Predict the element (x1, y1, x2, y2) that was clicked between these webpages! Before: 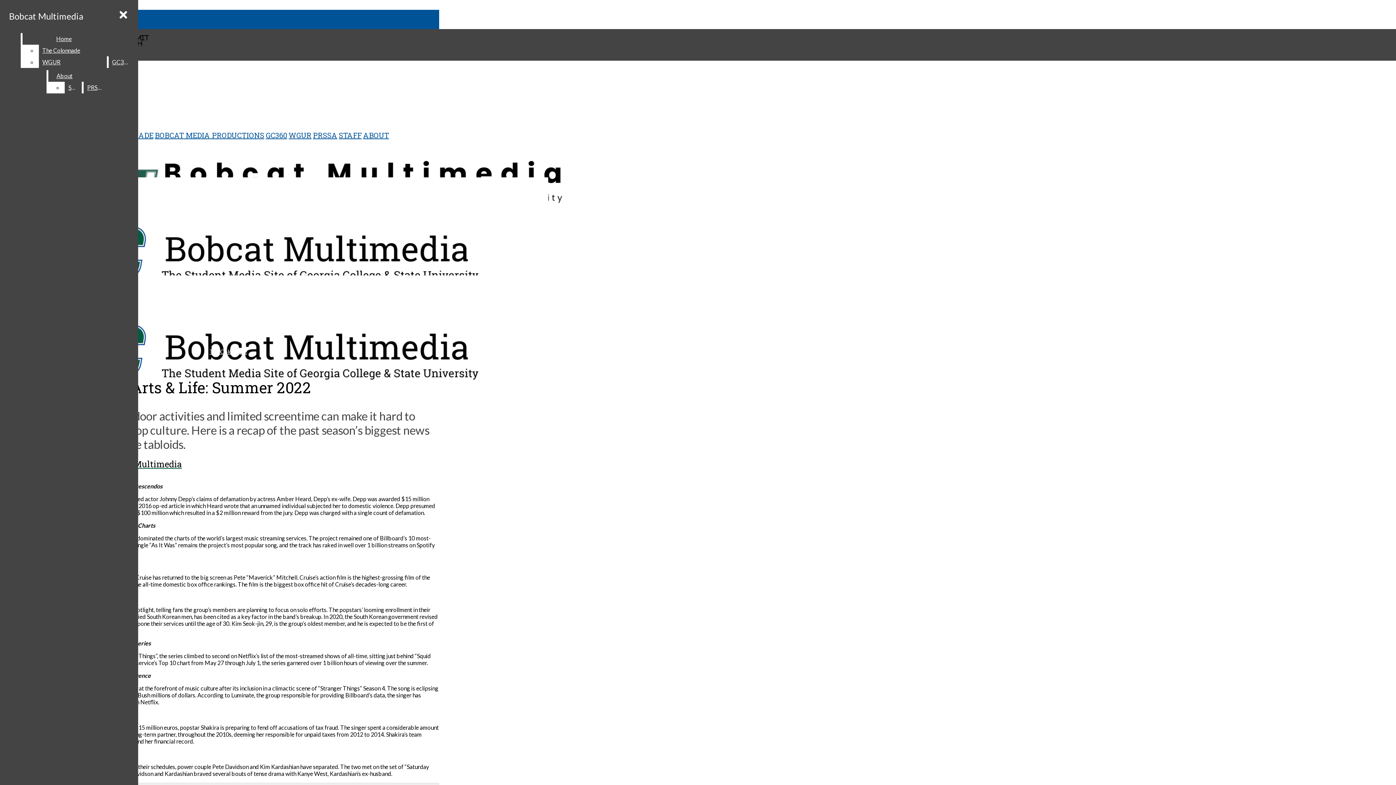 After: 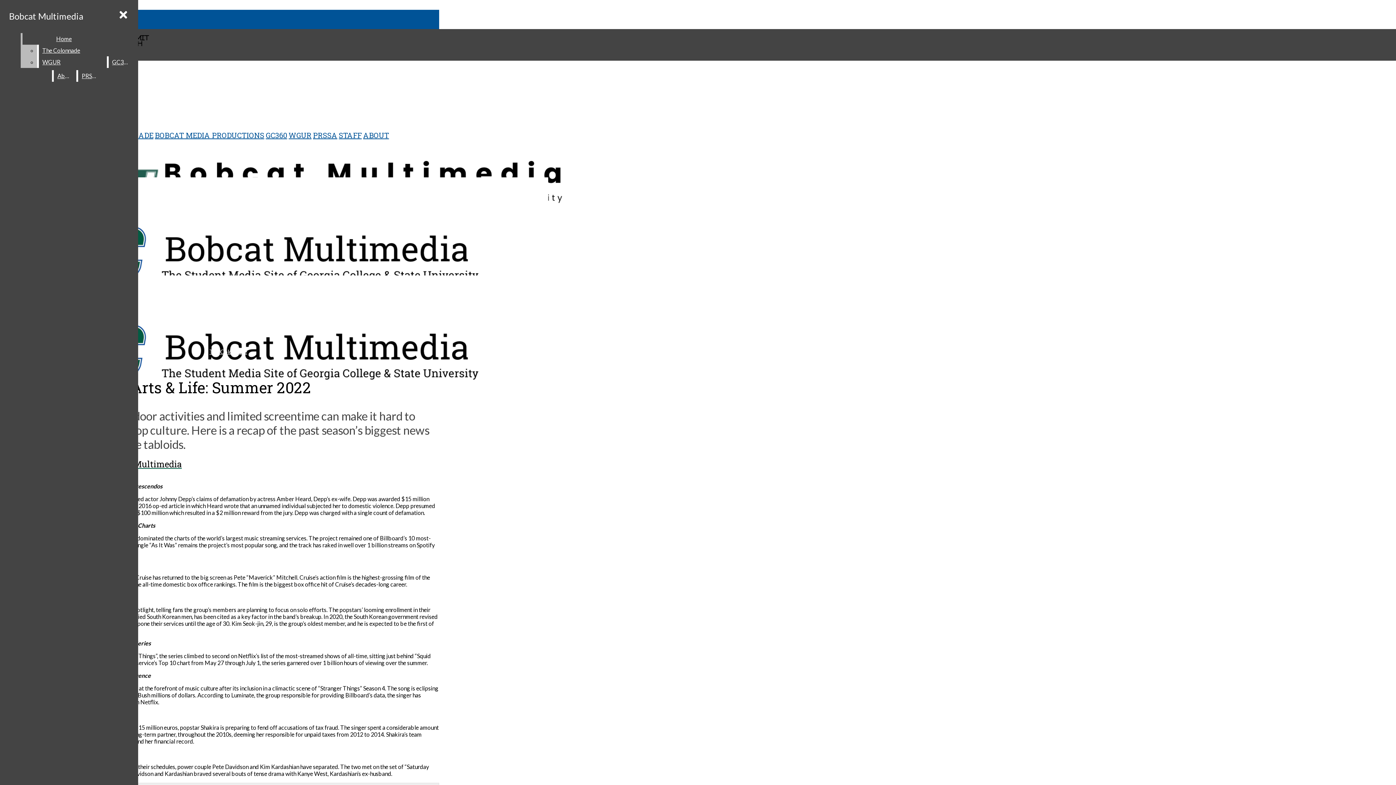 Action: label: The Colonnade bbox: (38, 44, 105, 56)